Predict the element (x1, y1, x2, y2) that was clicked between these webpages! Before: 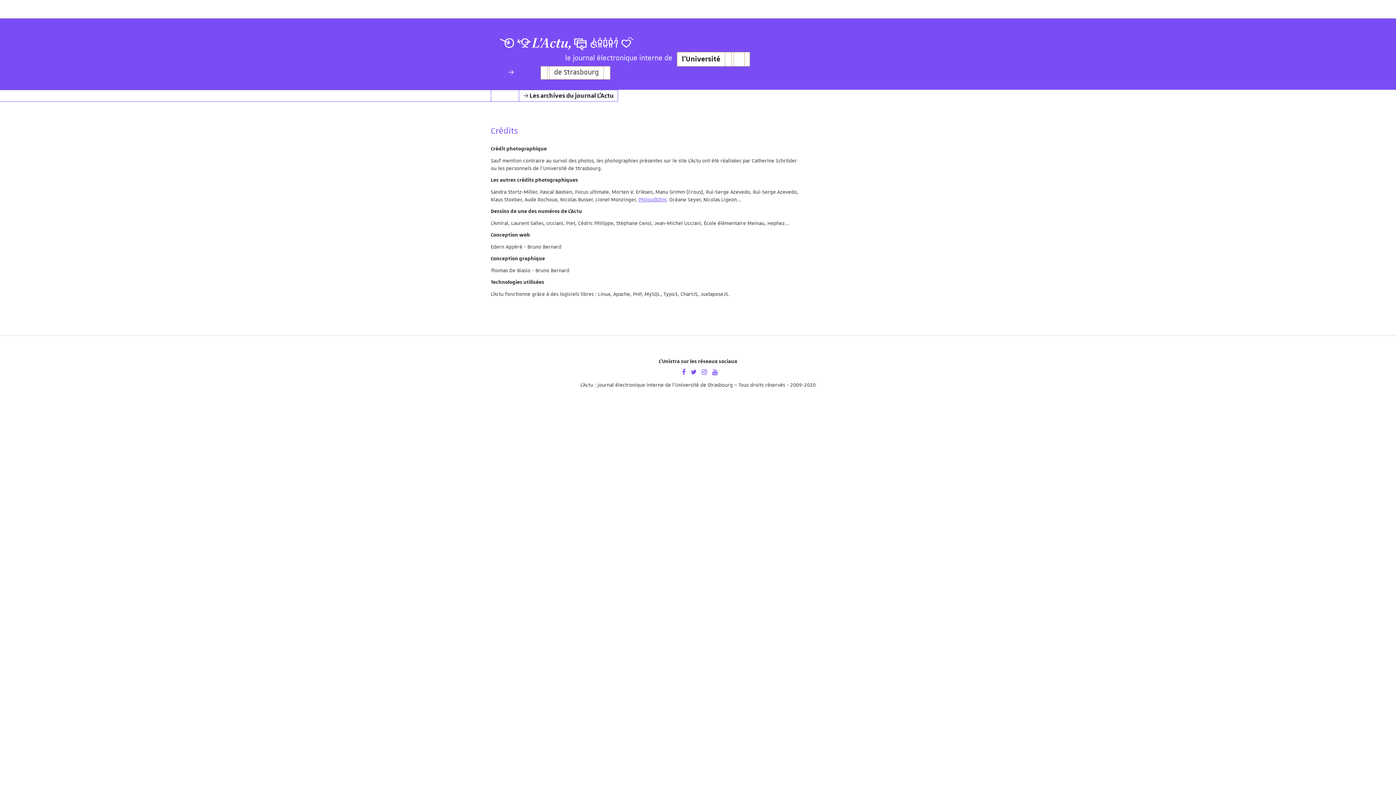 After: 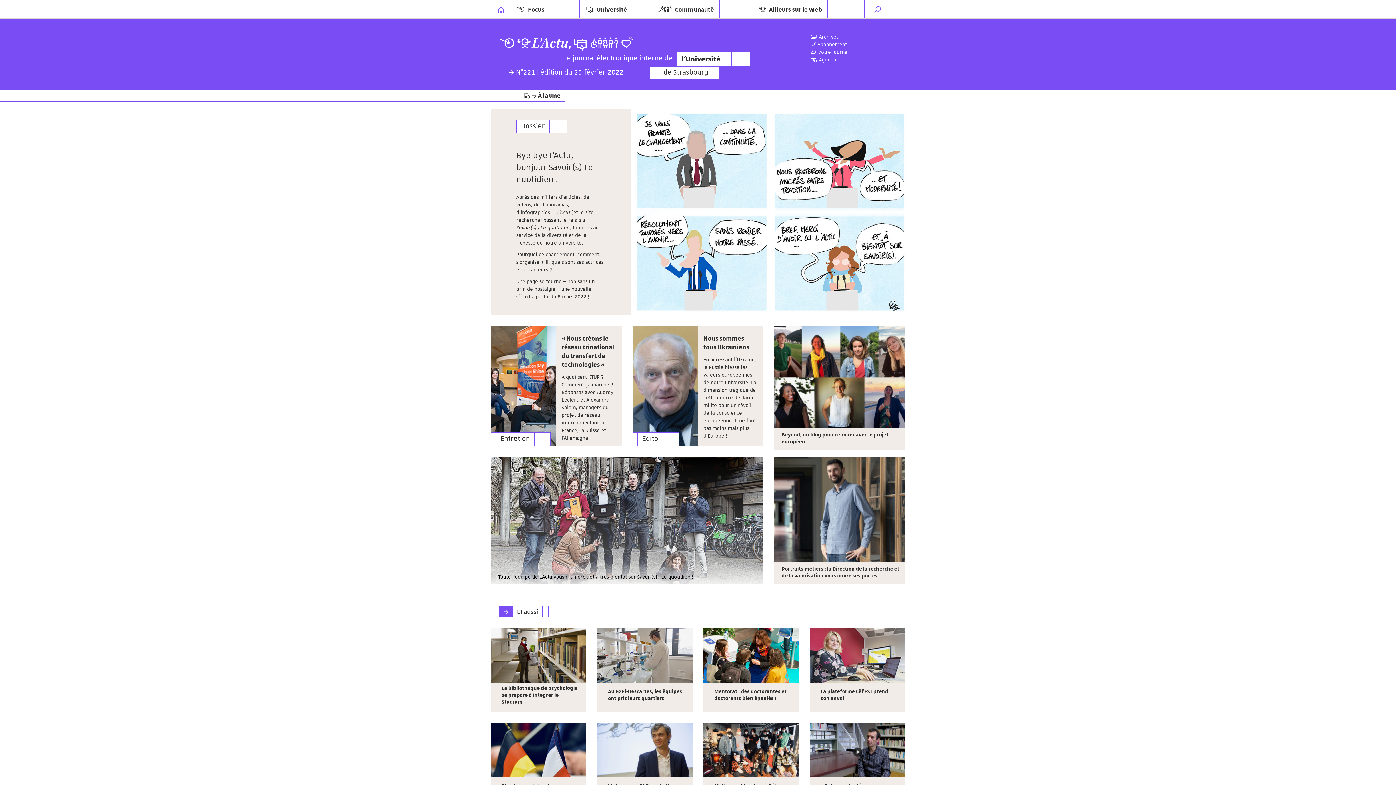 Action: bbox: (532, 32, 572, 55) label: L’Actu,